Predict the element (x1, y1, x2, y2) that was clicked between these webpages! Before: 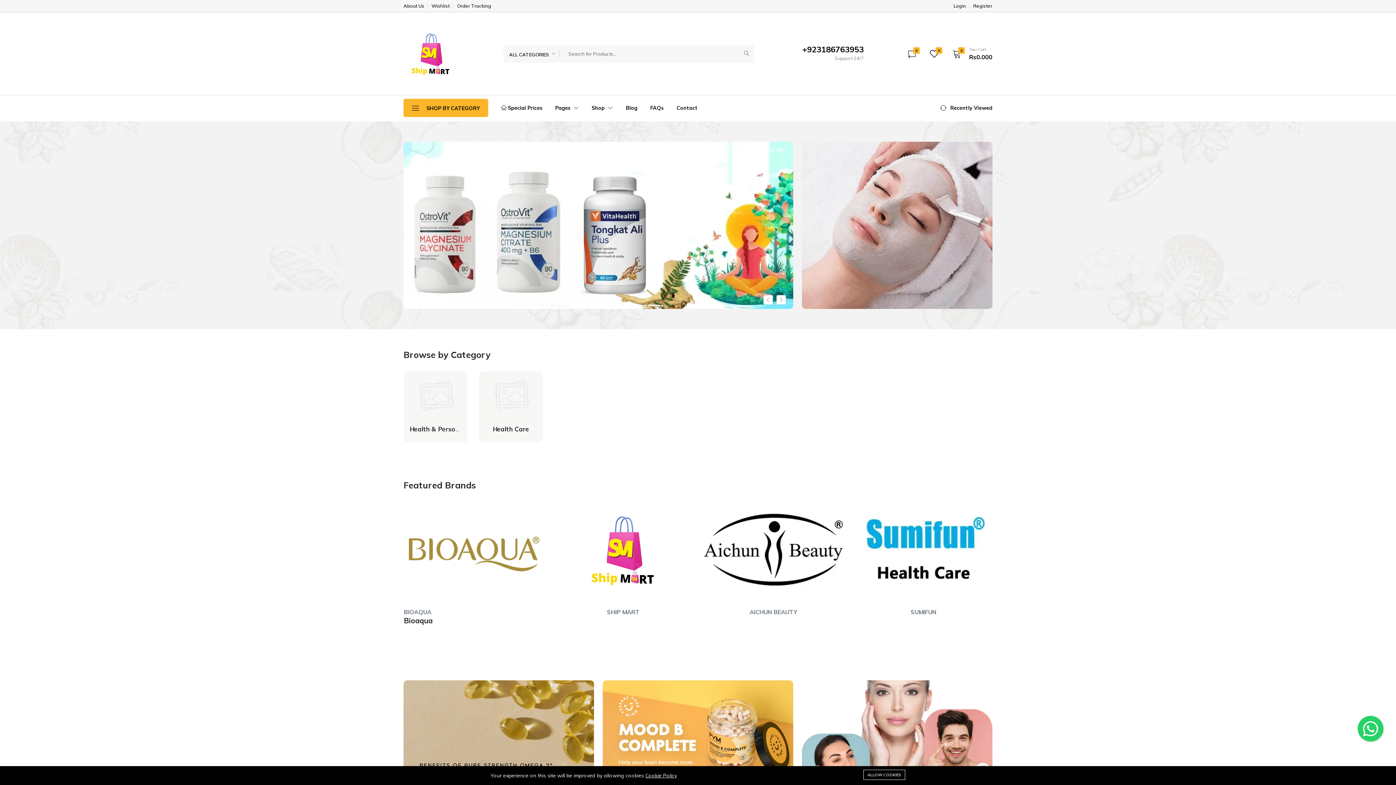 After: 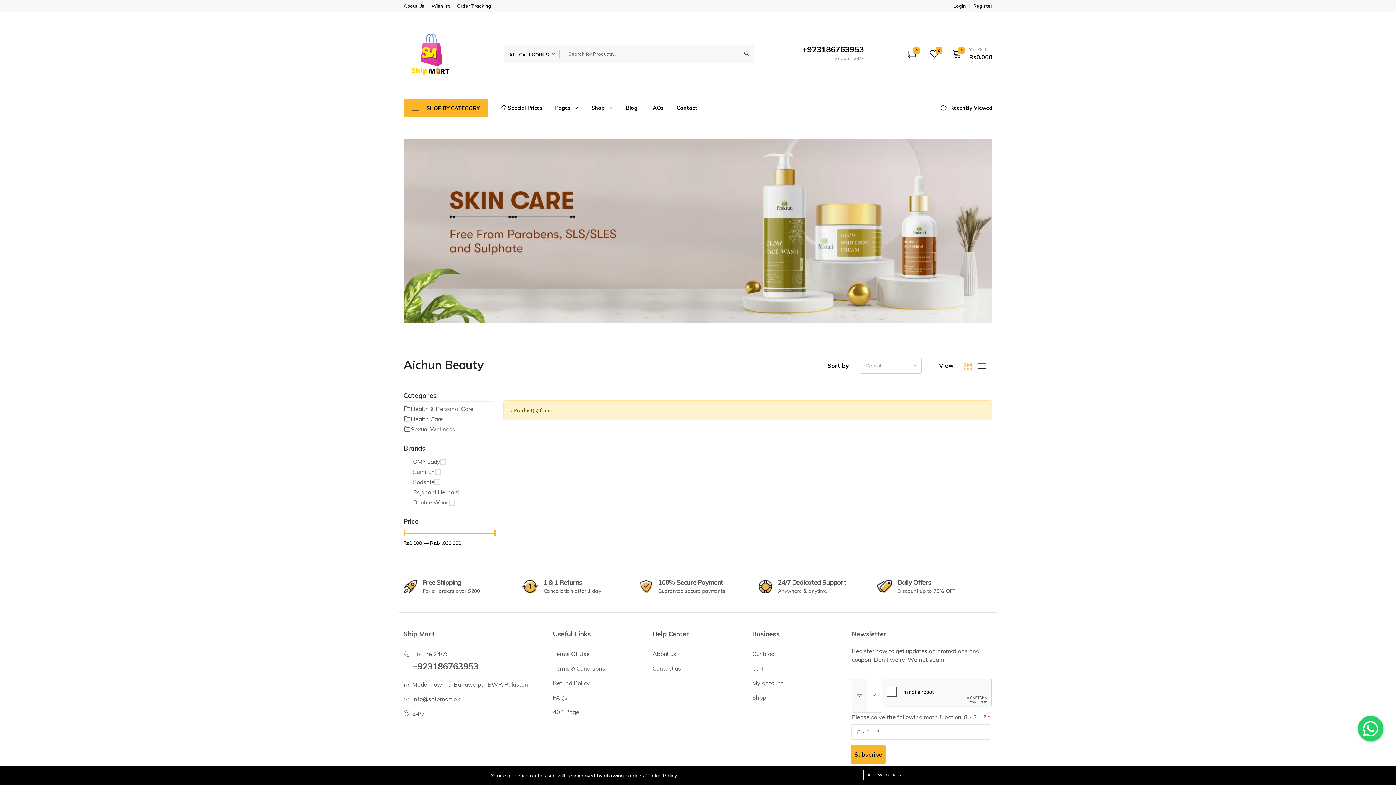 Action: label: AICHUN BEAUTY bbox: (704, 590, 842, 622)